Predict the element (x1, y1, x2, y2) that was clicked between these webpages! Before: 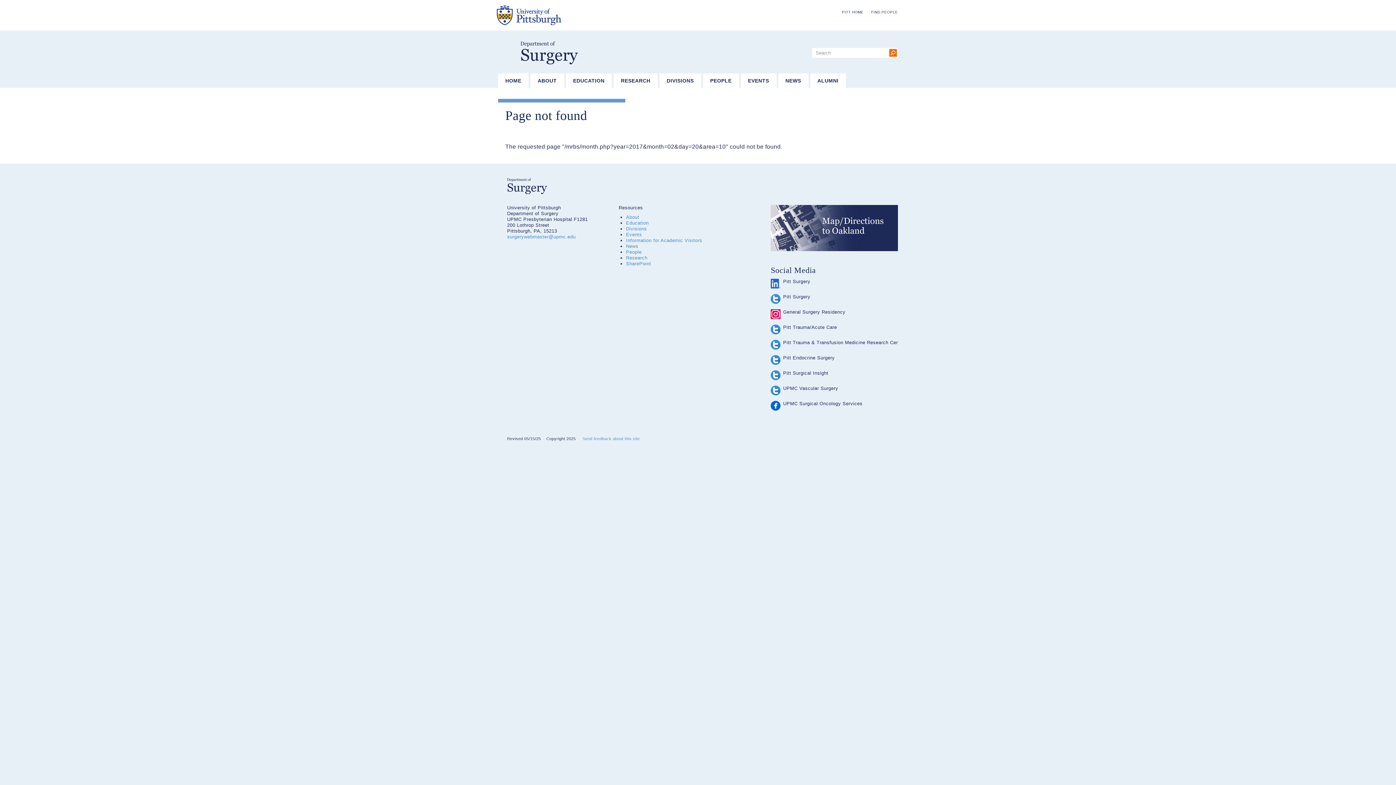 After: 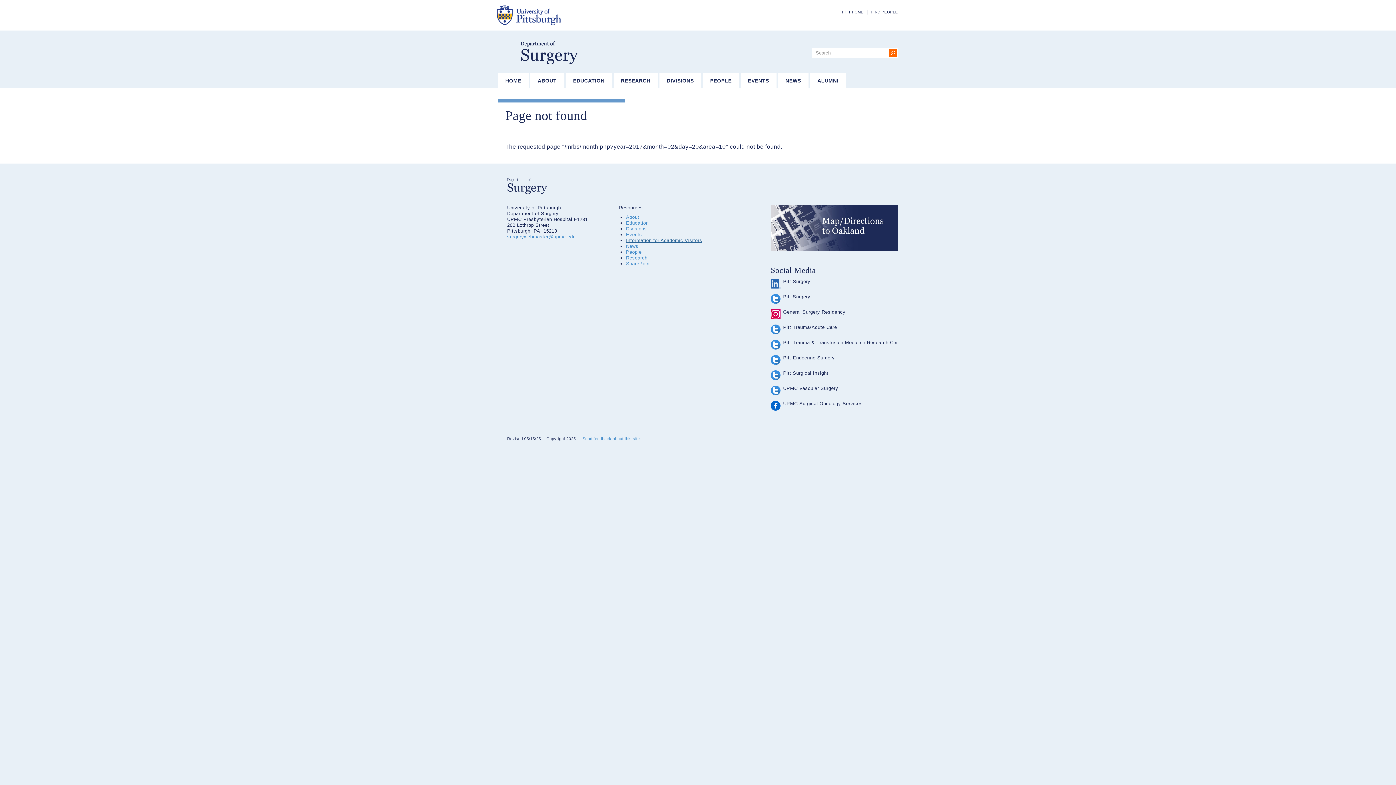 Action: label: Information for Academic Visitors bbox: (626, 237, 702, 243)